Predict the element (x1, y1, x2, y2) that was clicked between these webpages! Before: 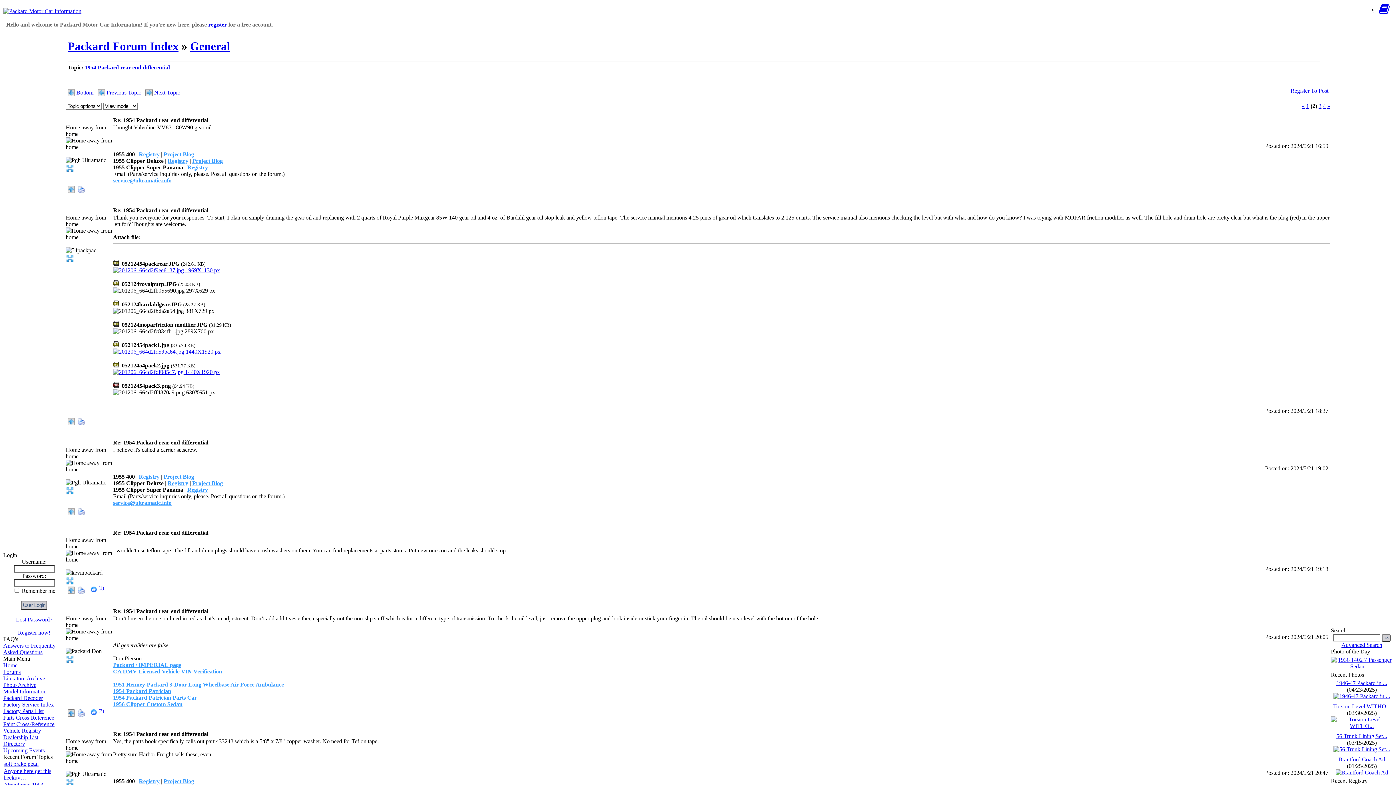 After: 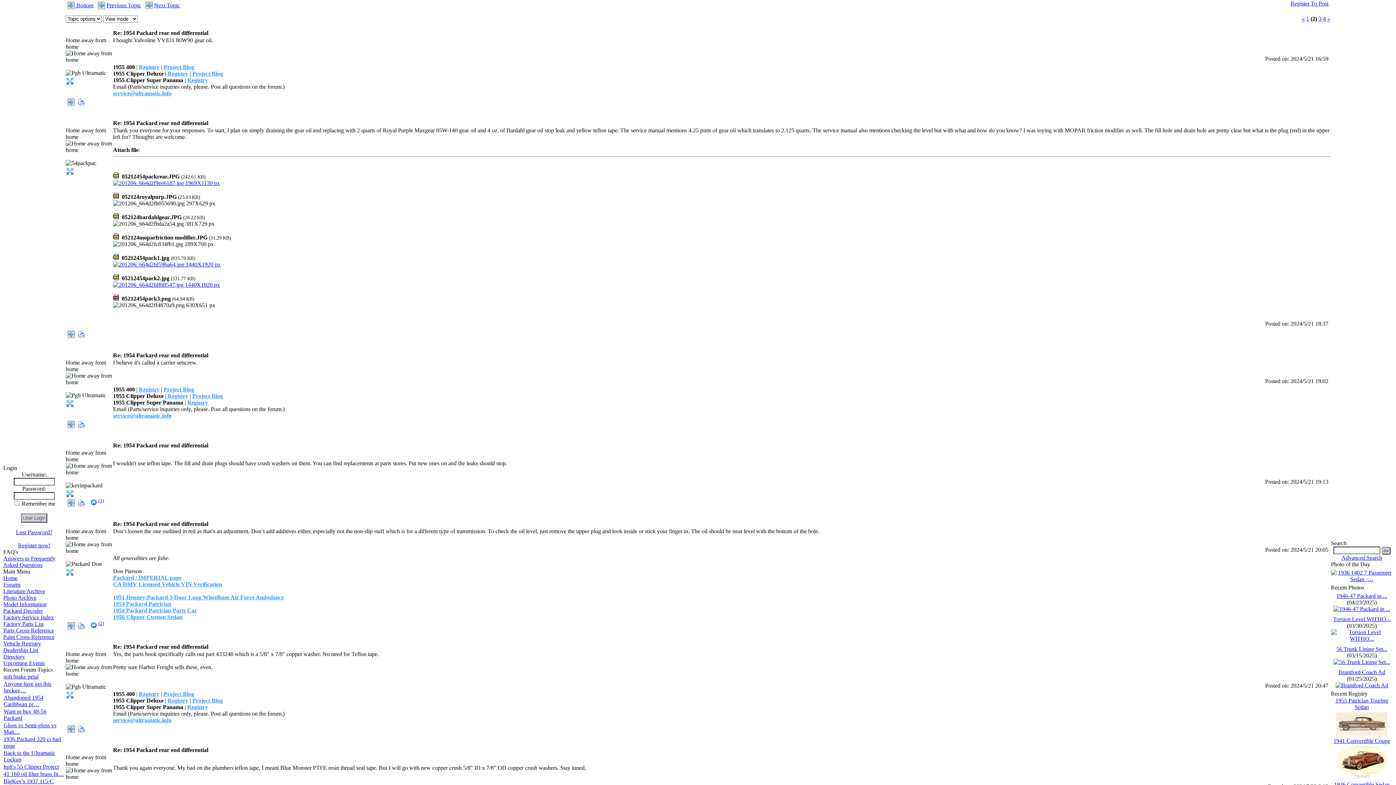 Action: bbox: (67, 506, 74, 513)